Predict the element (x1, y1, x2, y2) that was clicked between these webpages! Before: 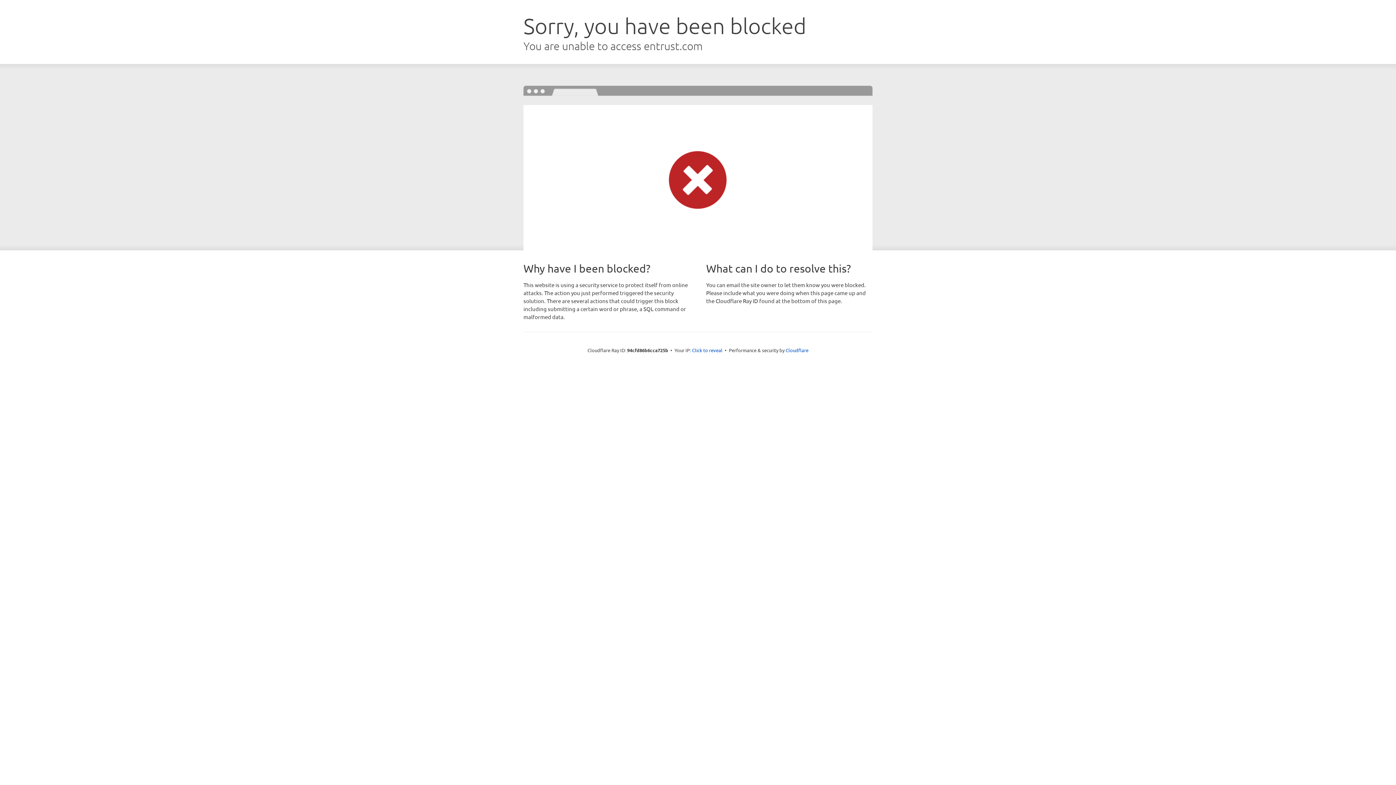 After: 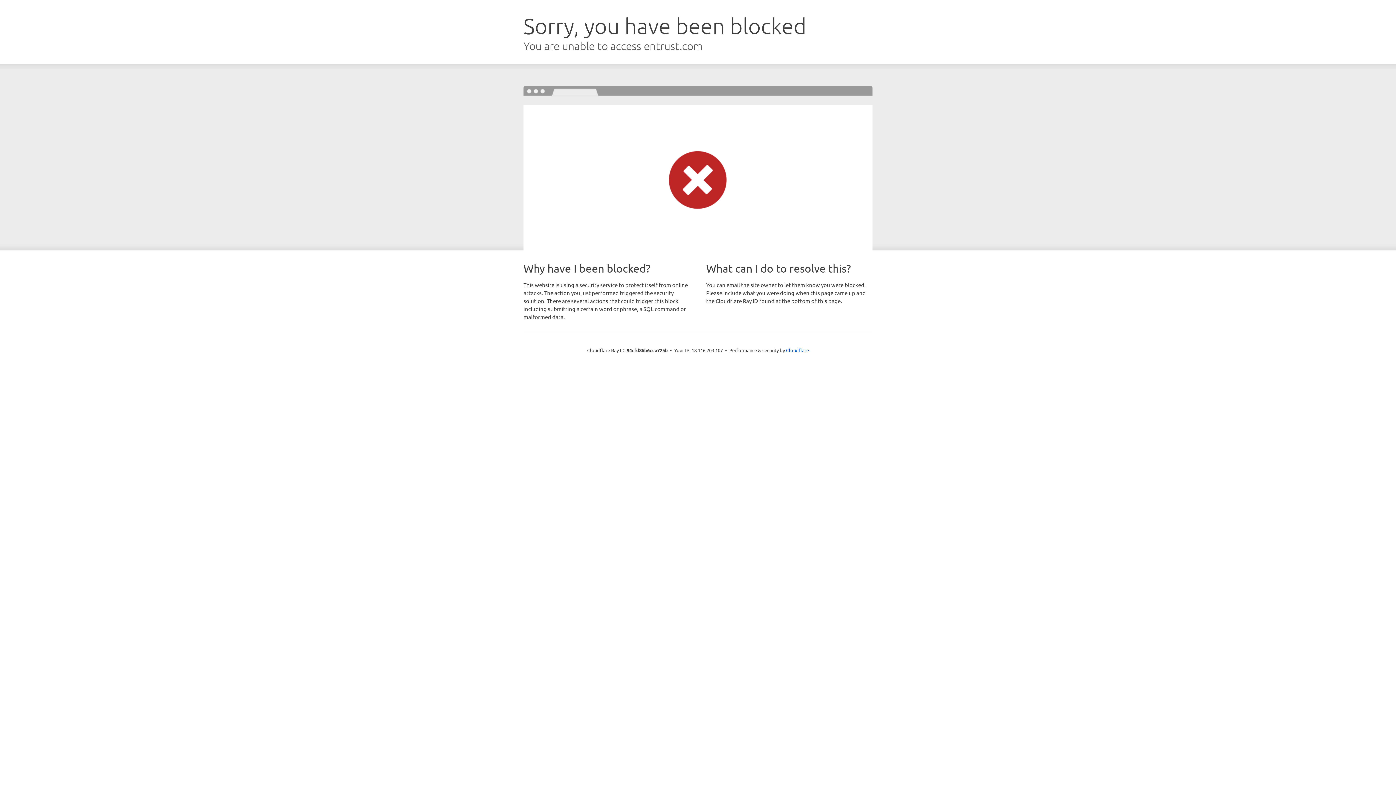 Action: label: Click to reveal bbox: (692, 346, 722, 353)